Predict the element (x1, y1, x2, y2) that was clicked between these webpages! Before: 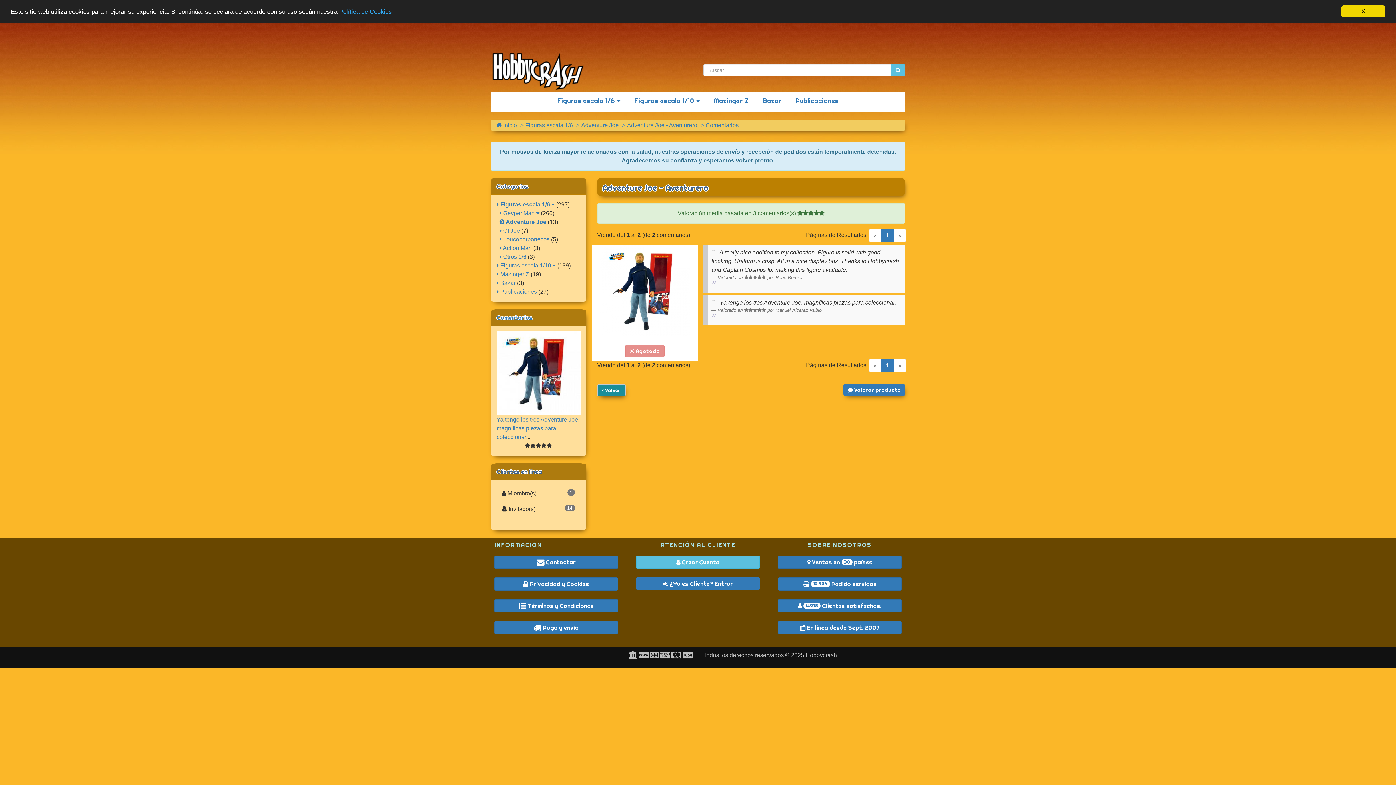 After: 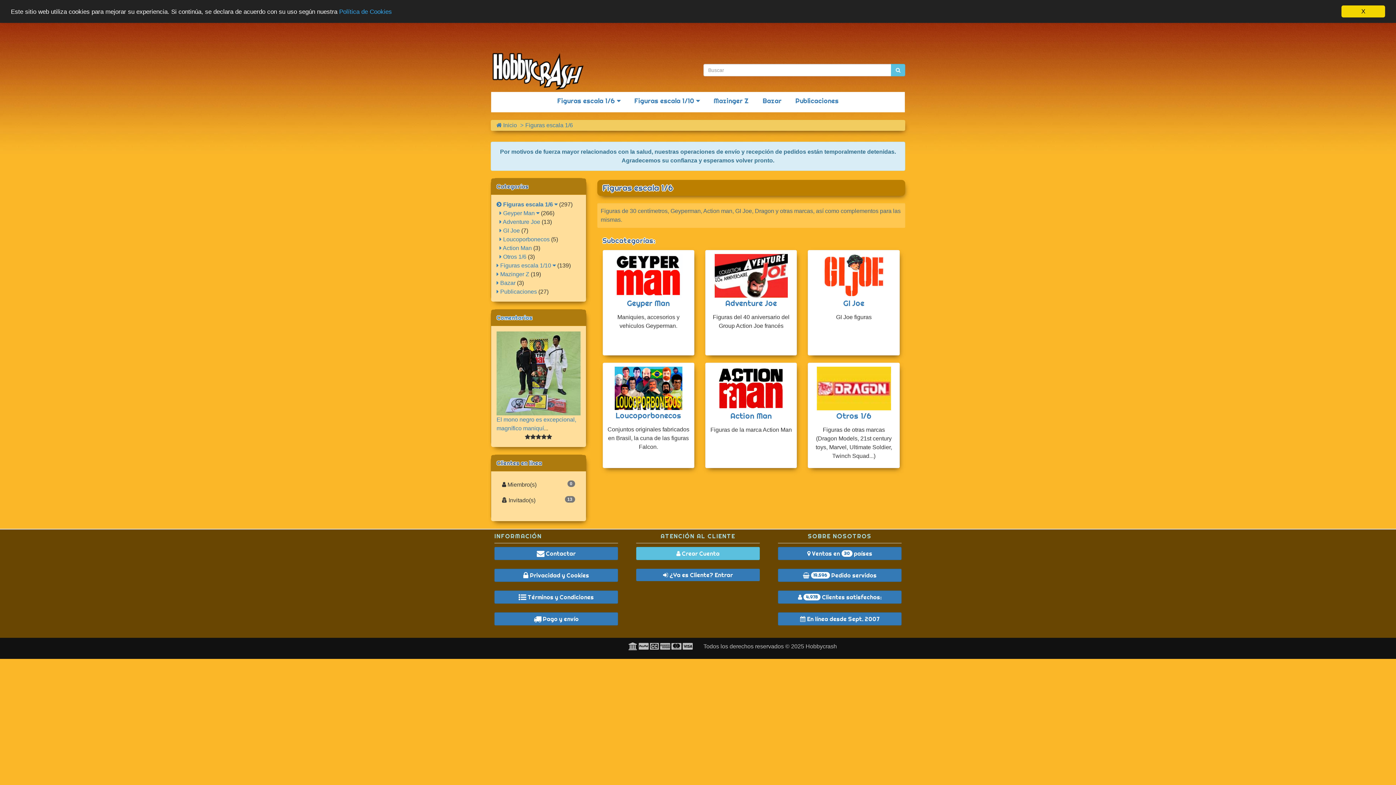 Action: label: Figuras escala 1/6 bbox: (525, 122, 573, 128)